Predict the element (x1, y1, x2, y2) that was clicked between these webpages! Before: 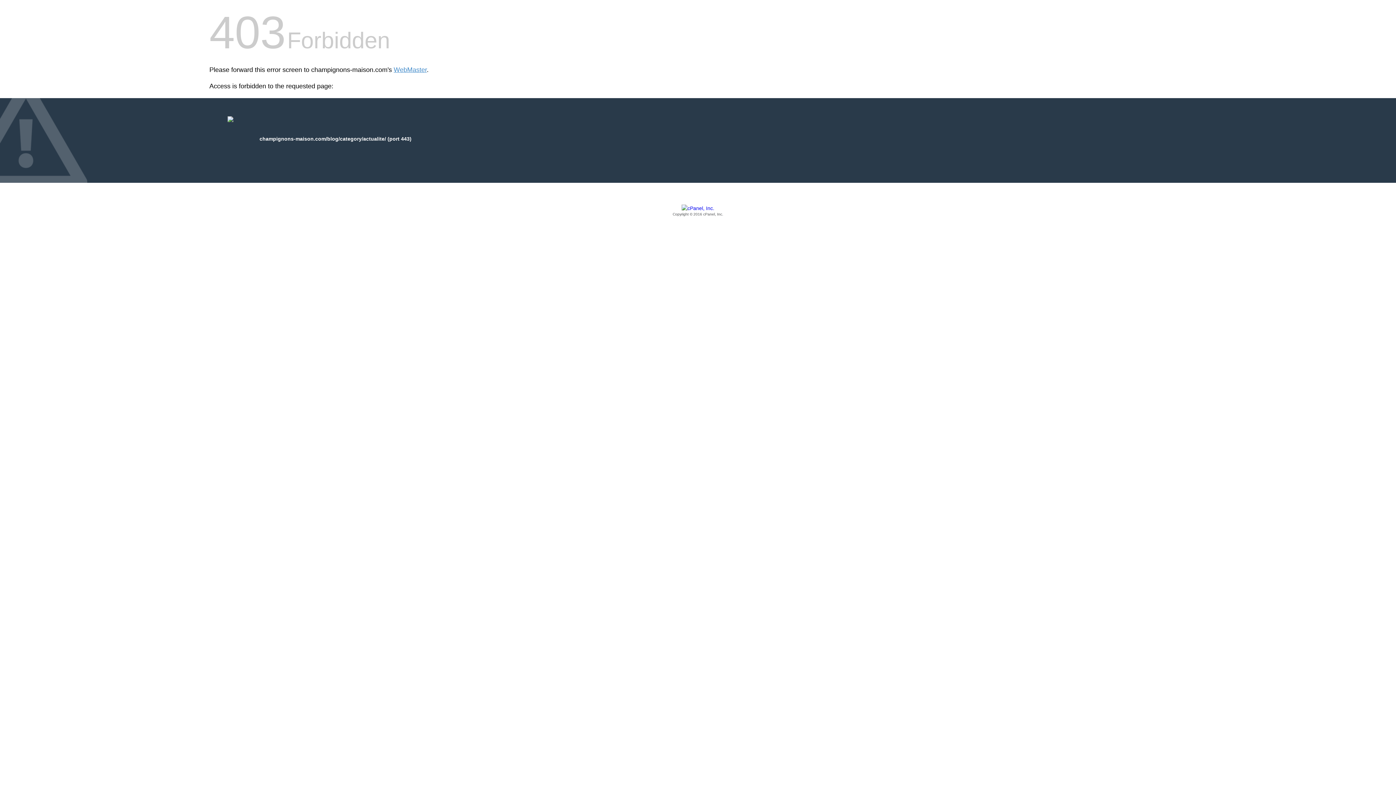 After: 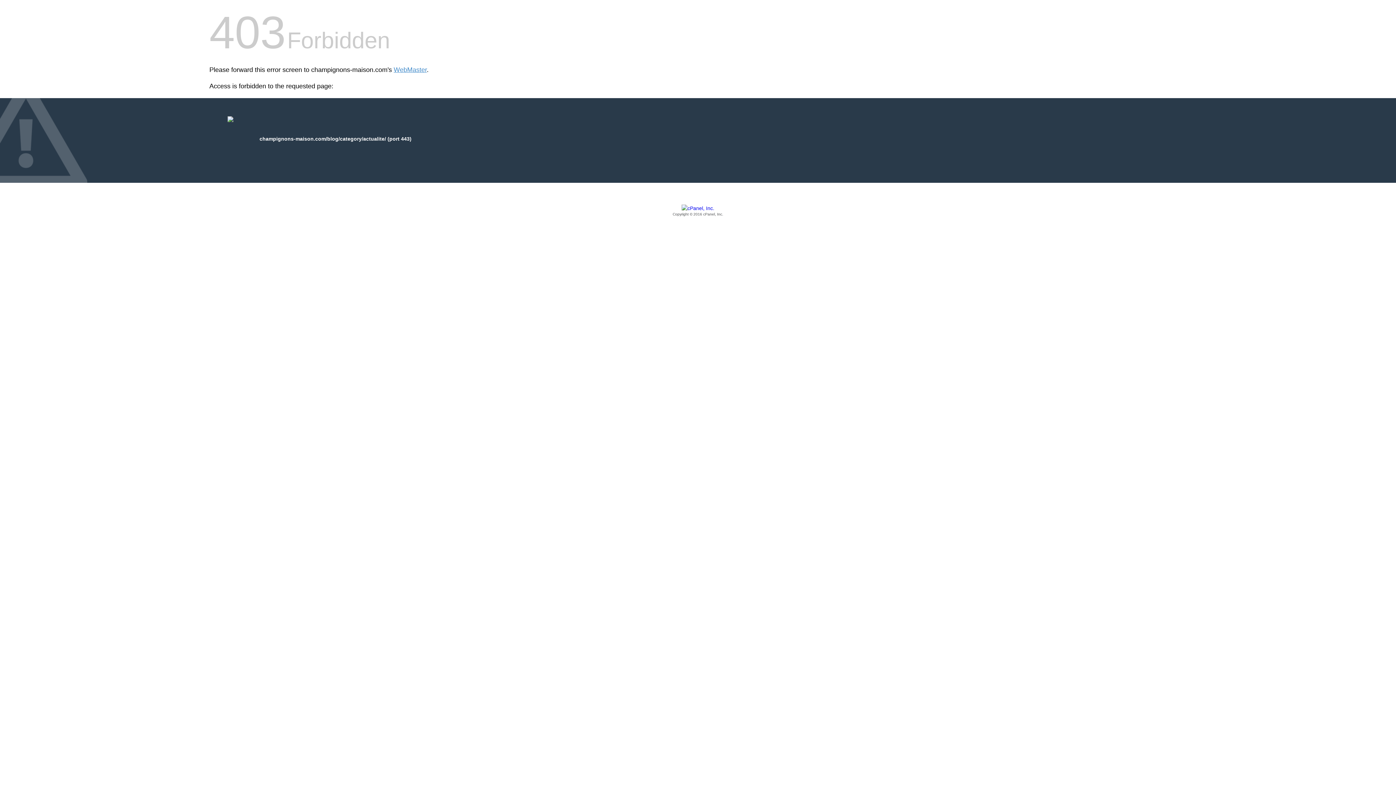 Action: bbox: (209, 205, 1186, 217) label: Copyright © 2016 cPanel, Inc.